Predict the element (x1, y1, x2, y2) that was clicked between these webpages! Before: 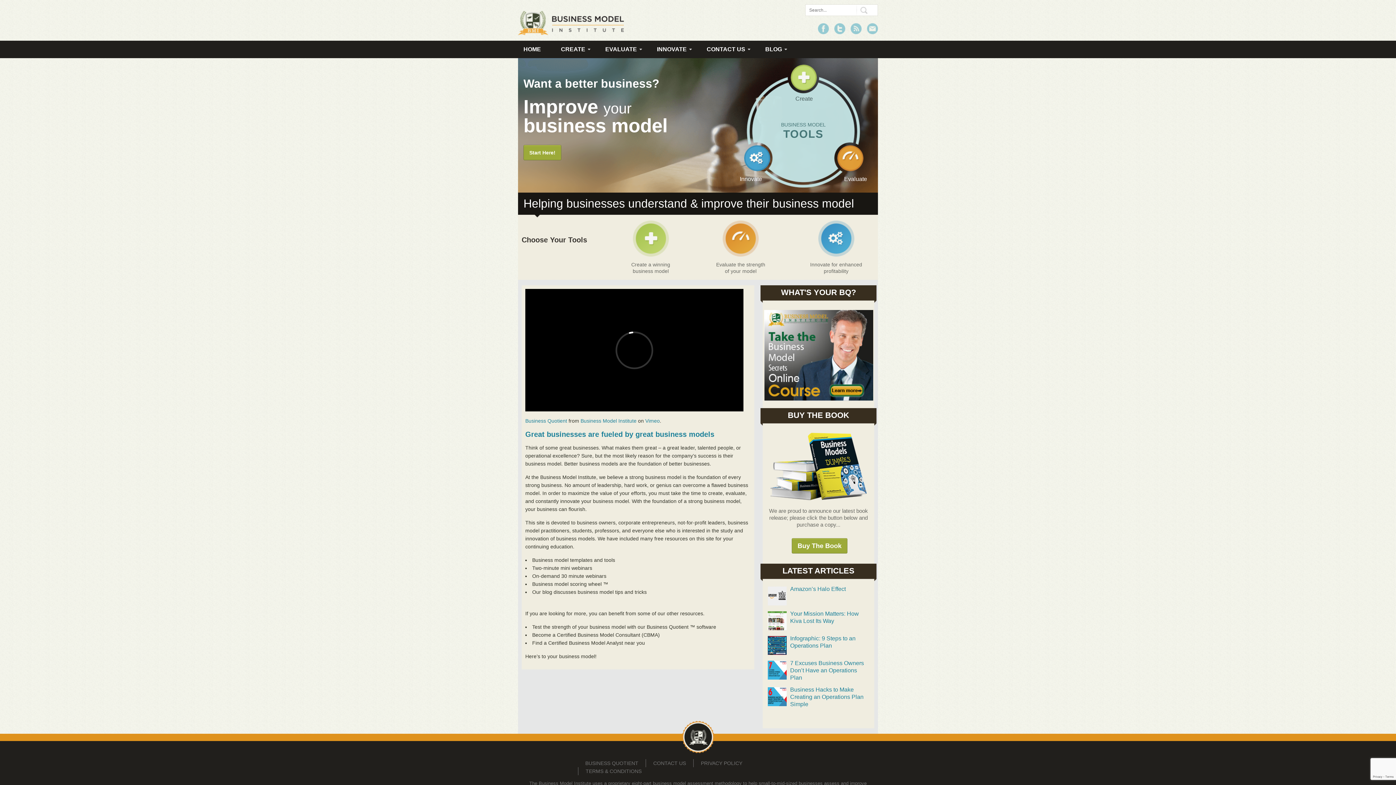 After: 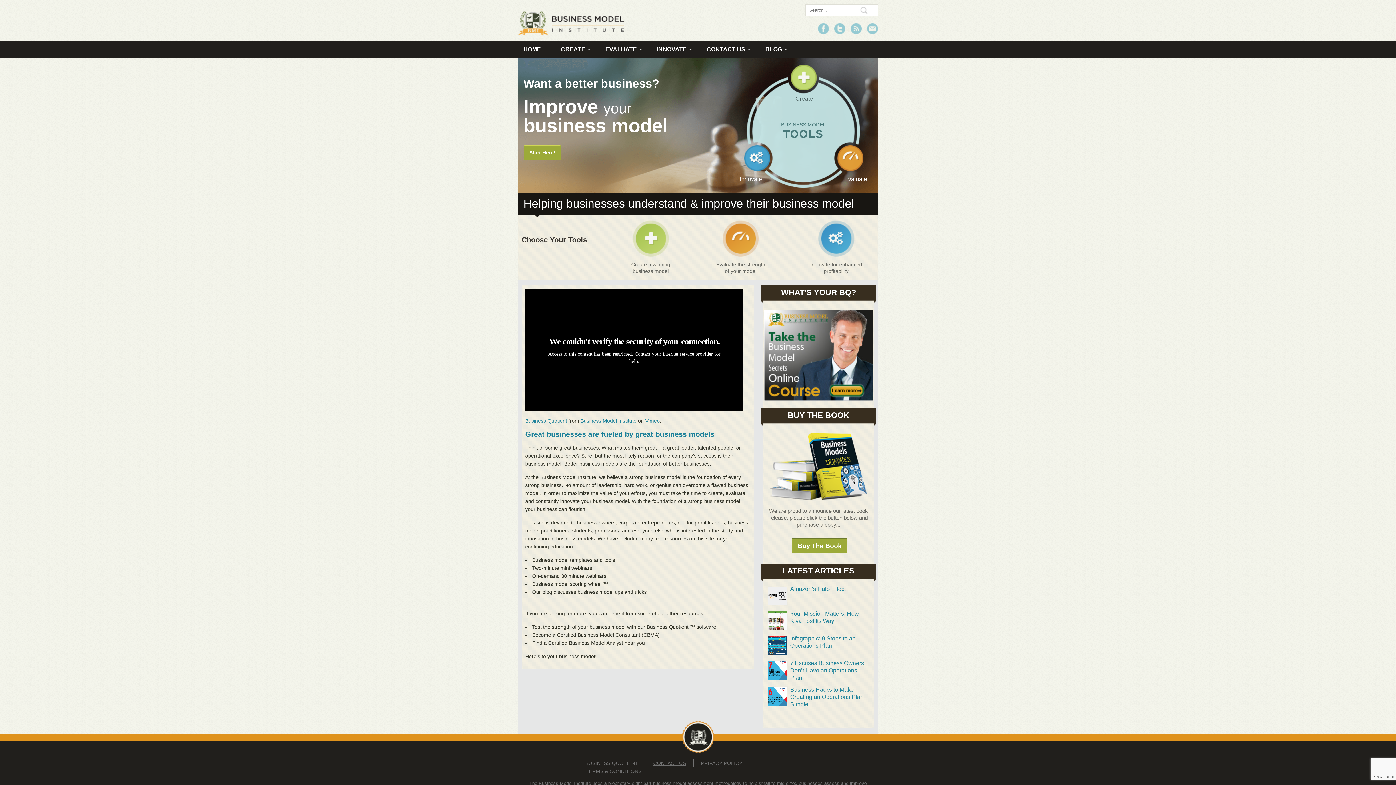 Action: label: CONTACT US bbox: (653, 760, 686, 766)